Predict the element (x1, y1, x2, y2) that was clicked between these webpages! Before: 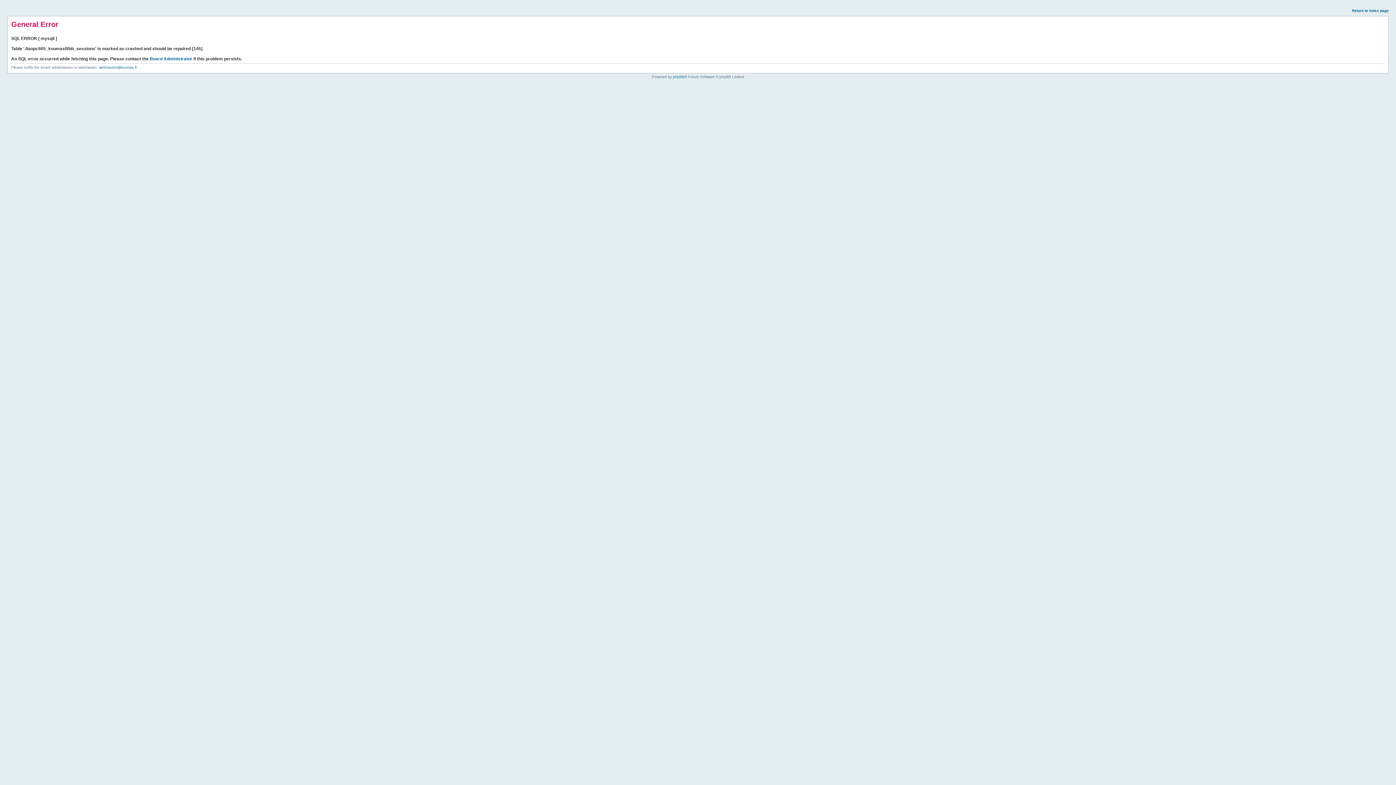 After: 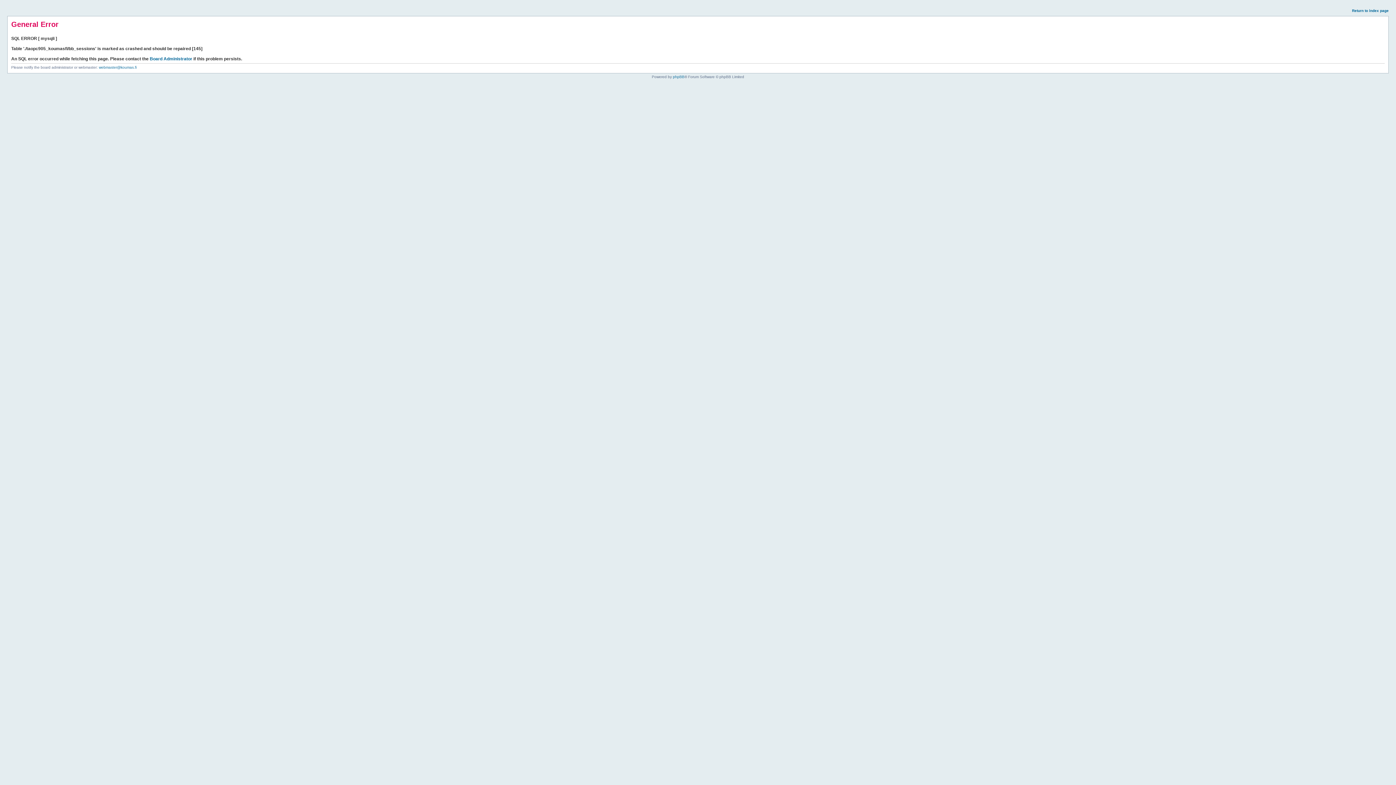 Action: label: Return to index page bbox: (1352, 8, 1389, 12)